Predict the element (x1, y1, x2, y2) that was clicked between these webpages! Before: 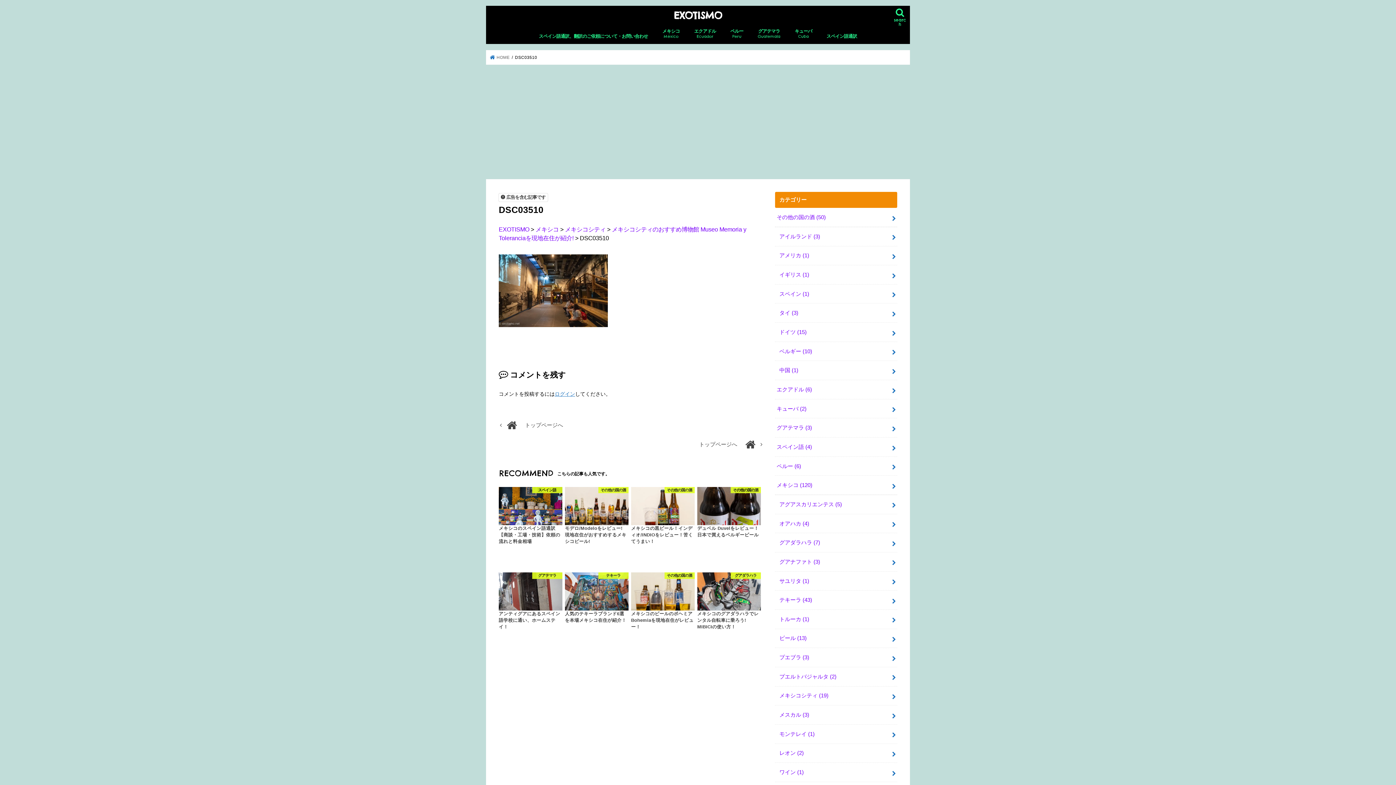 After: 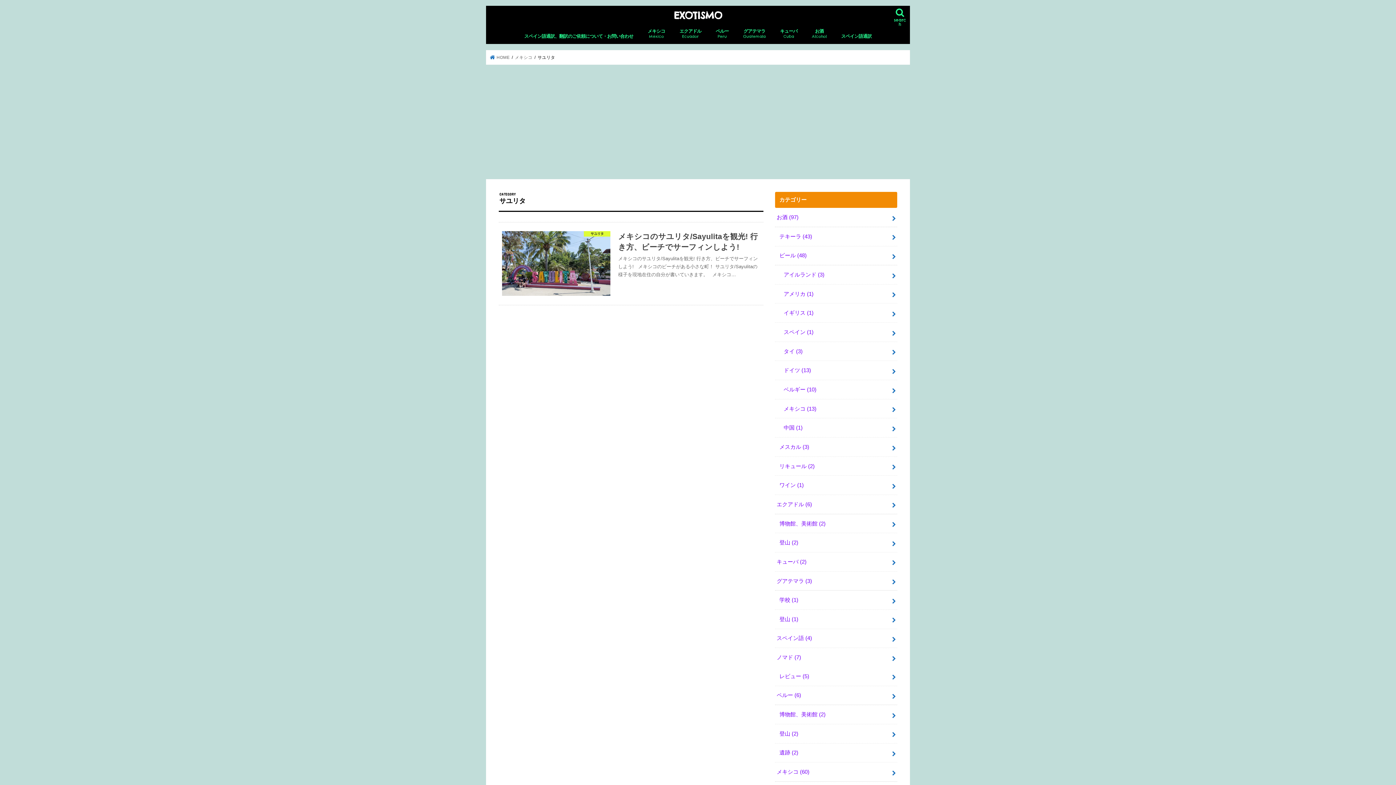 Action: bbox: (775, 571, 897, 590) label: サユリタ (1)